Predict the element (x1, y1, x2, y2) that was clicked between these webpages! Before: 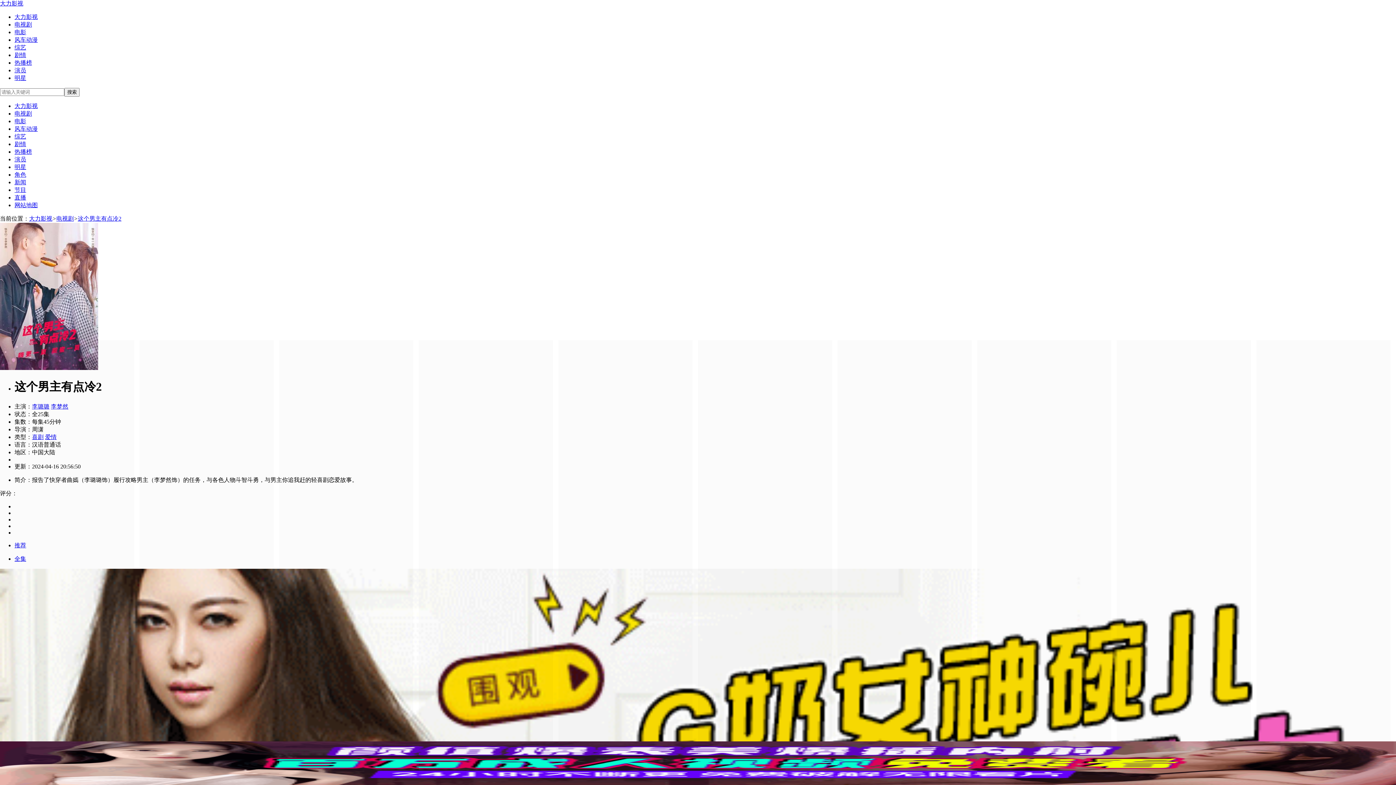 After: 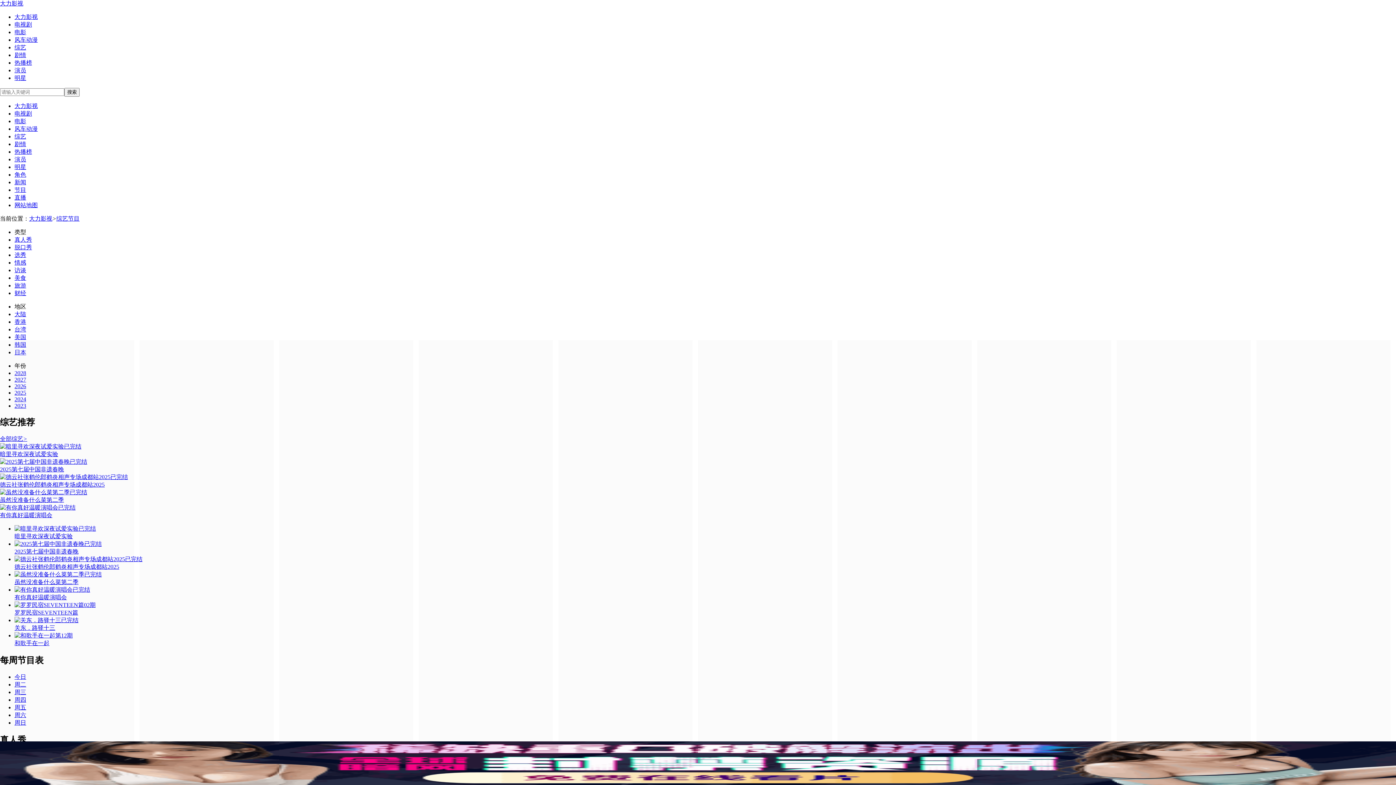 Action: bbox: (14, 44, 26, 50) label: 综艺